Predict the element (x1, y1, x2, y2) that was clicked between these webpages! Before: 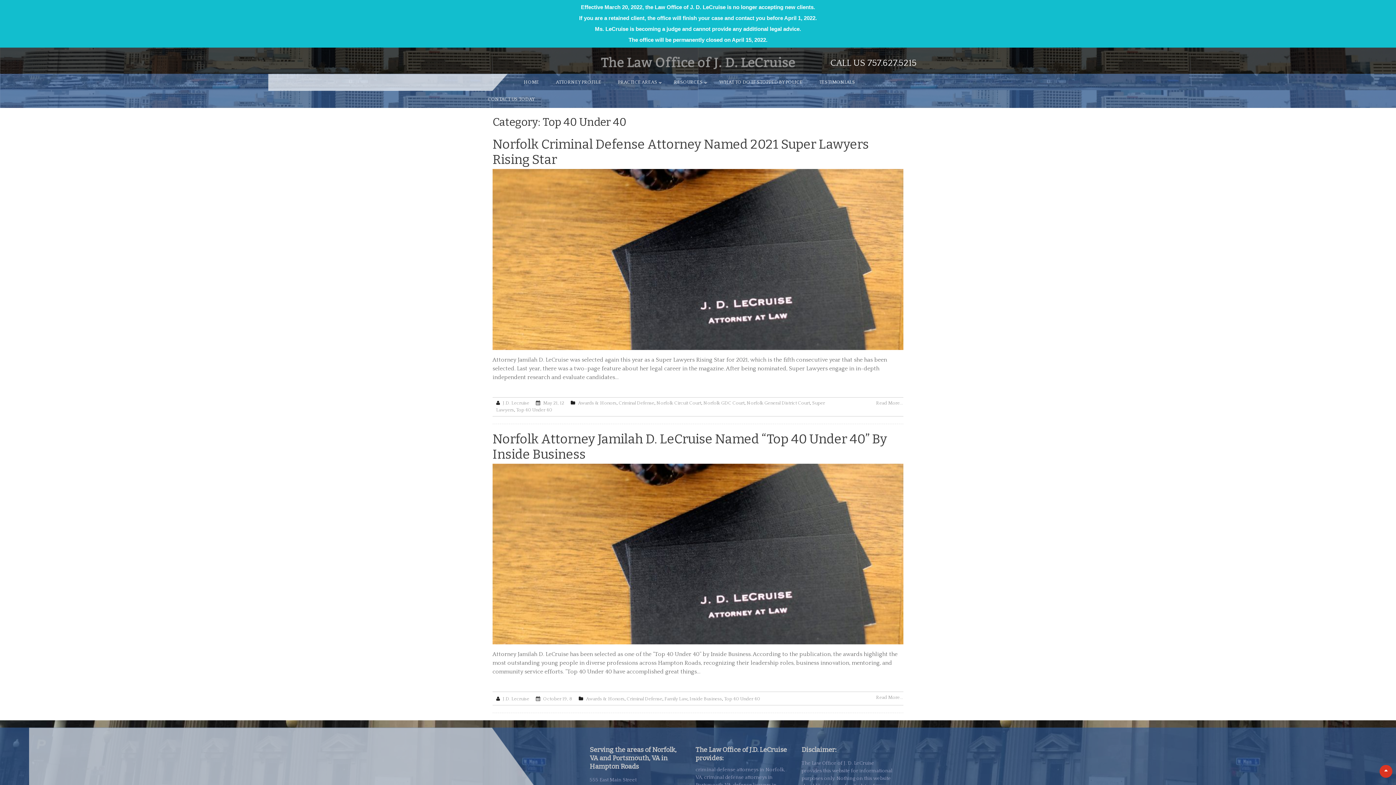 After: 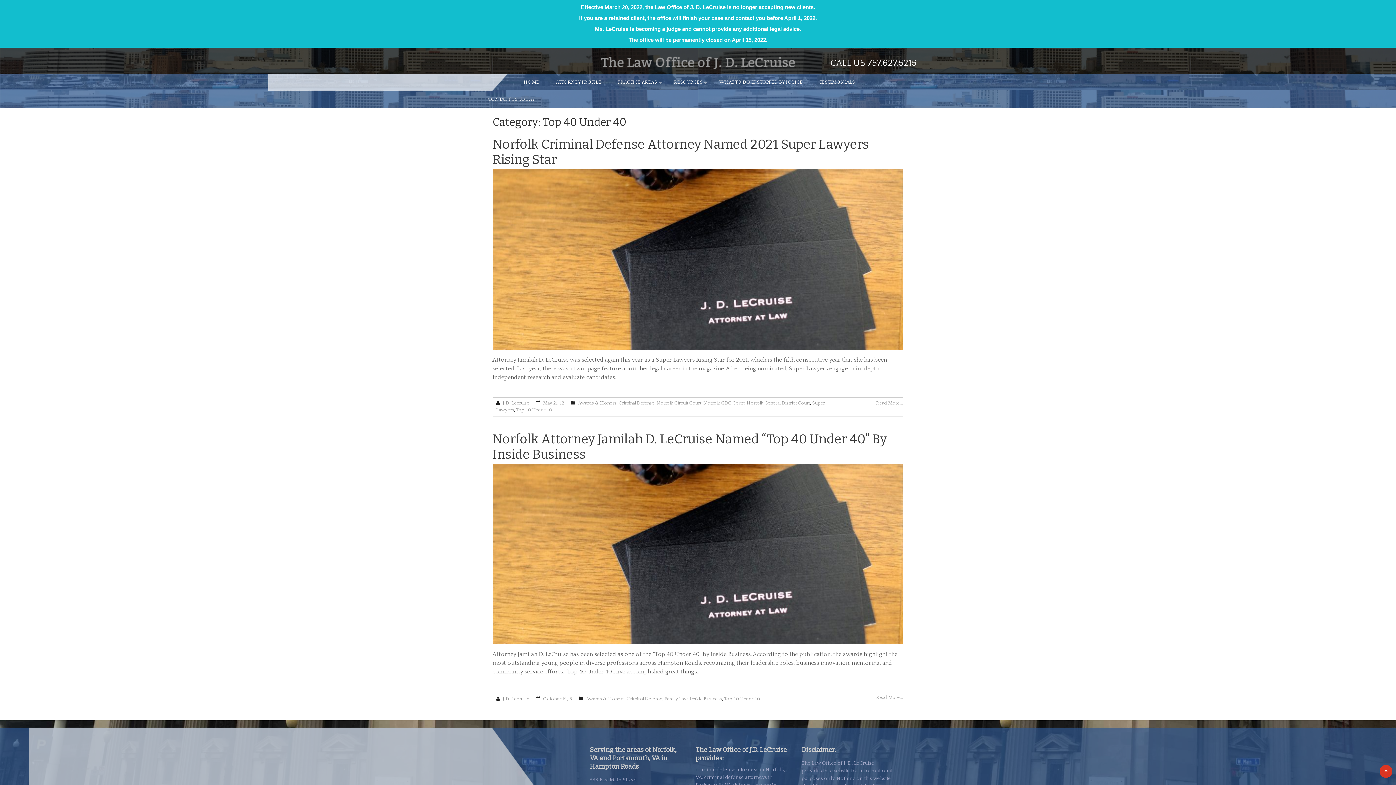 Action: bbox: (543, 400, 564, 405) label: May 21, 12